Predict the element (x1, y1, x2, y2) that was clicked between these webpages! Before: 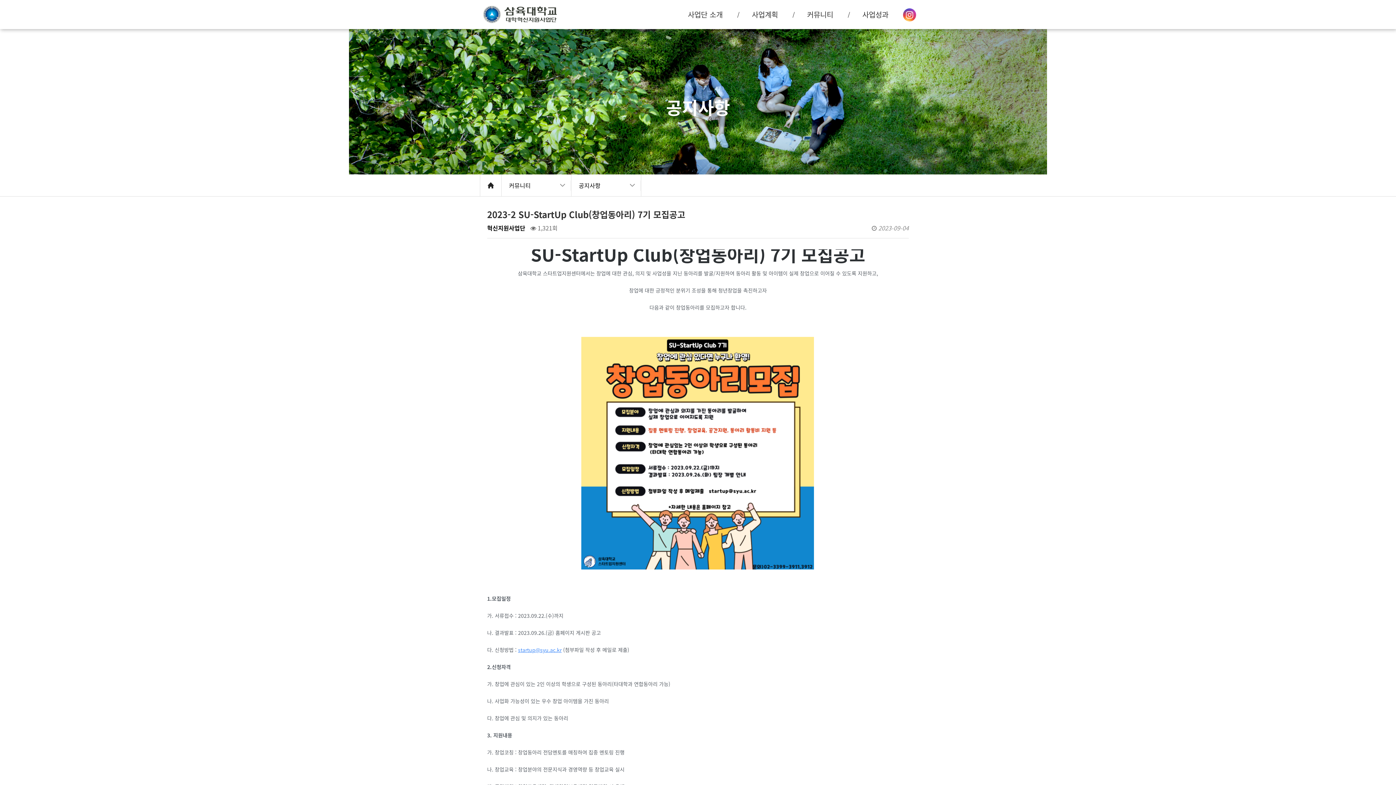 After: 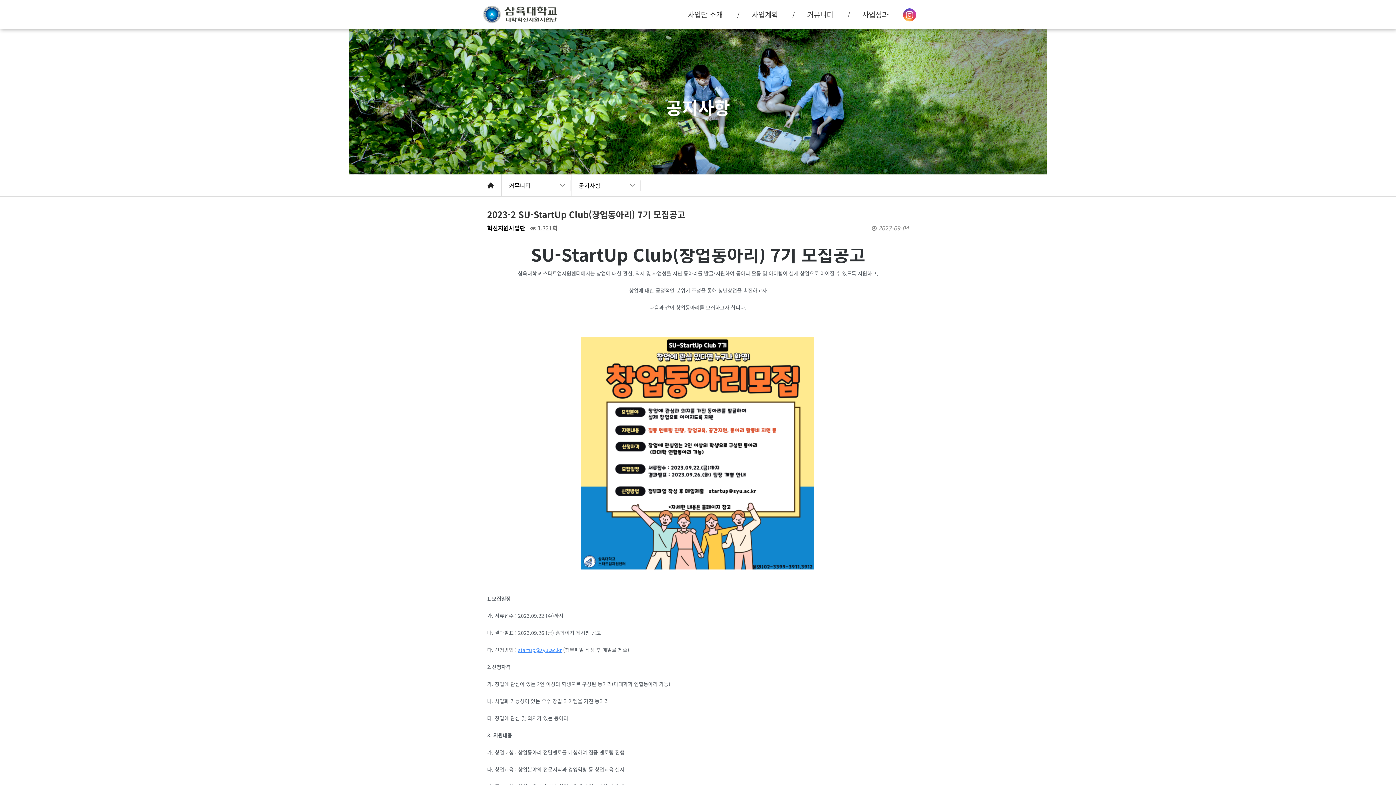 Action: bbox: (518, 646, 561, 653) label: startup@syu.ac.kr